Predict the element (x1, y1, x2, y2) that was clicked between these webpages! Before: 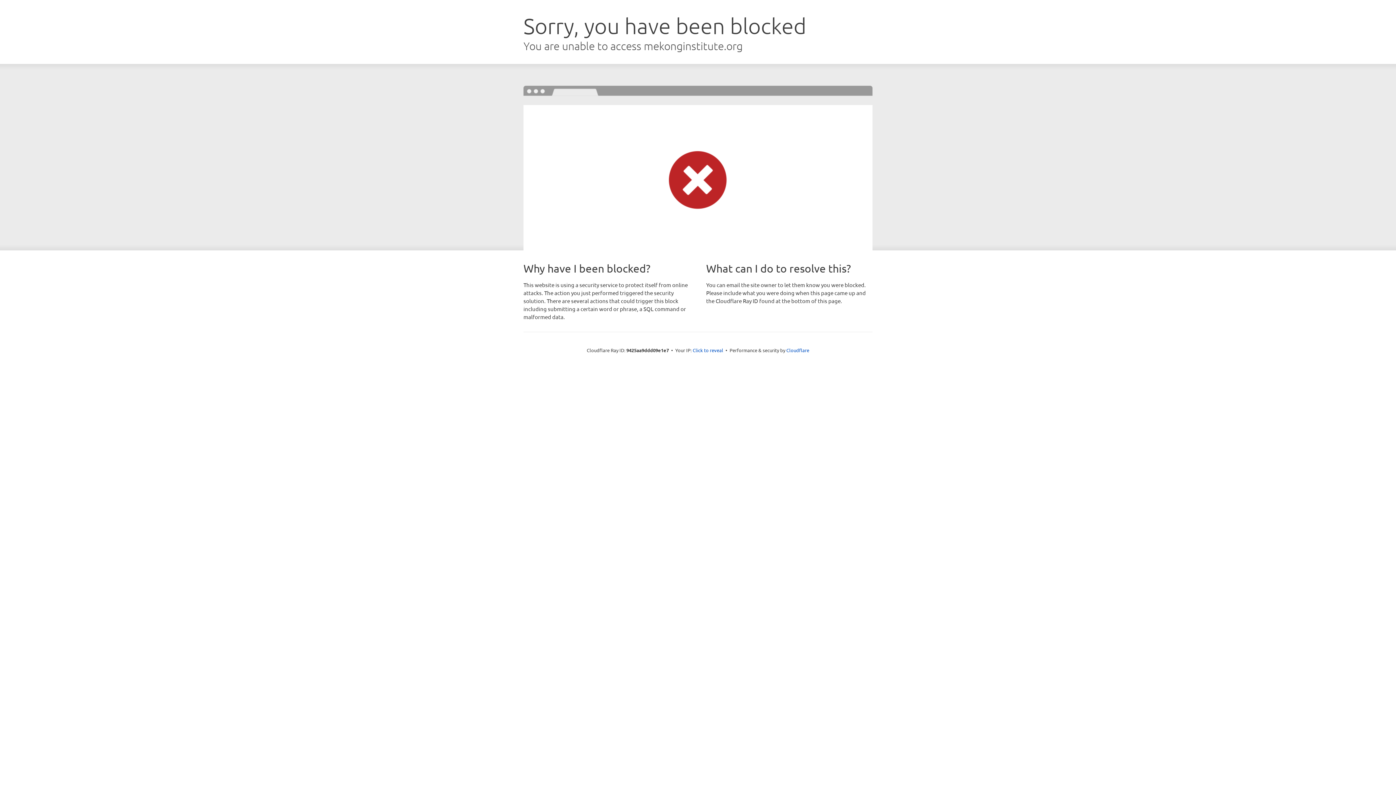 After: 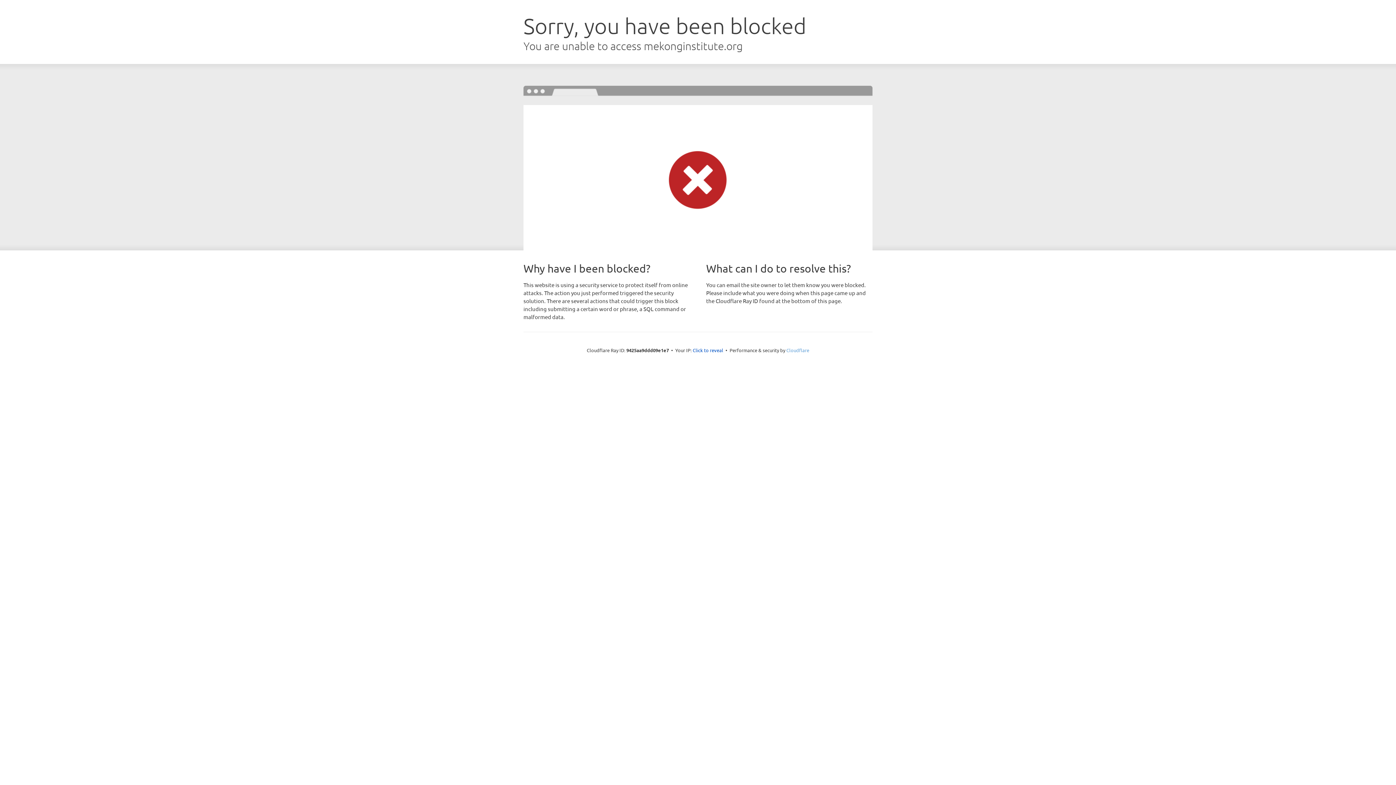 Action: label: Cloudflare bbox: (786, 347, 809, 353)